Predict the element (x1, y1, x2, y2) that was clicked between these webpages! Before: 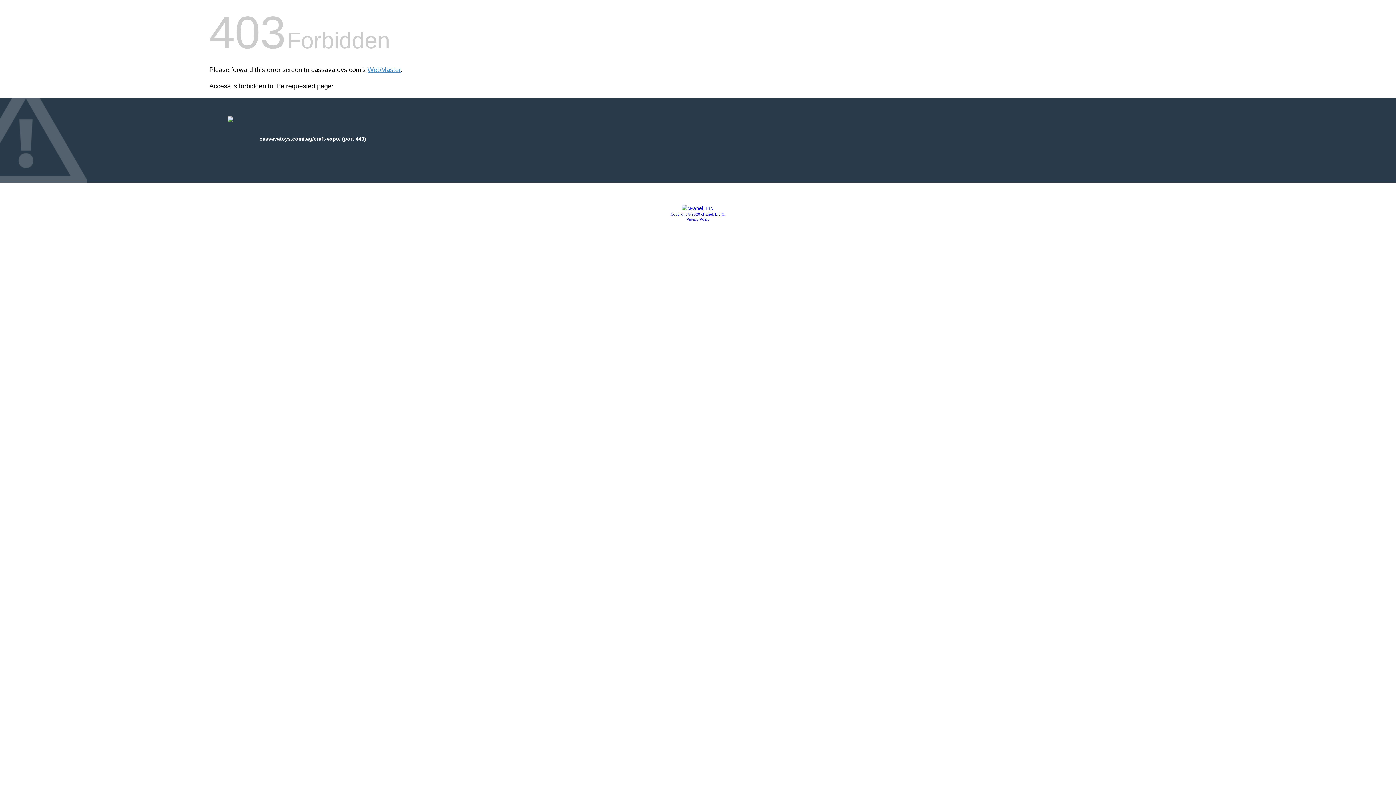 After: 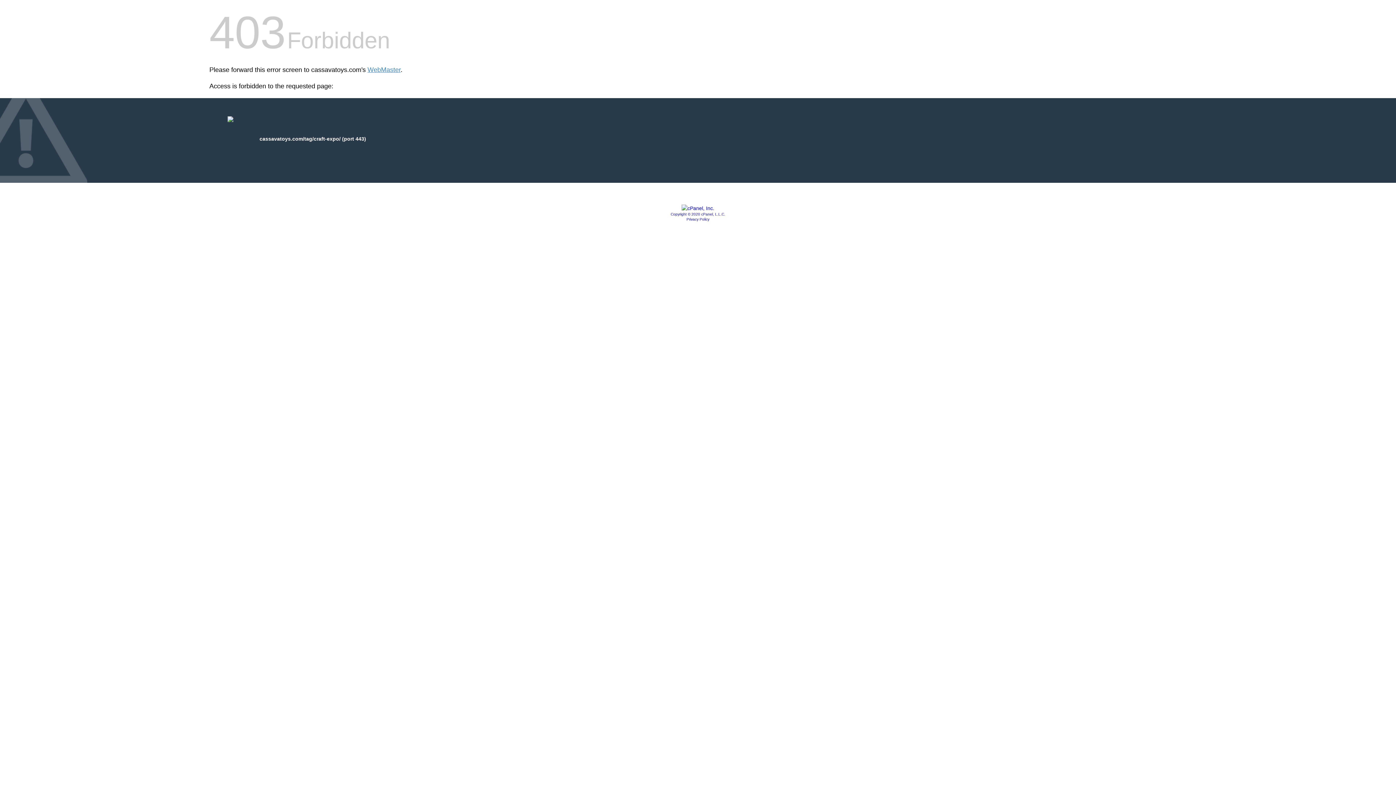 Action: bbox: (686, 217, 709, 221) label: Privacy Policy